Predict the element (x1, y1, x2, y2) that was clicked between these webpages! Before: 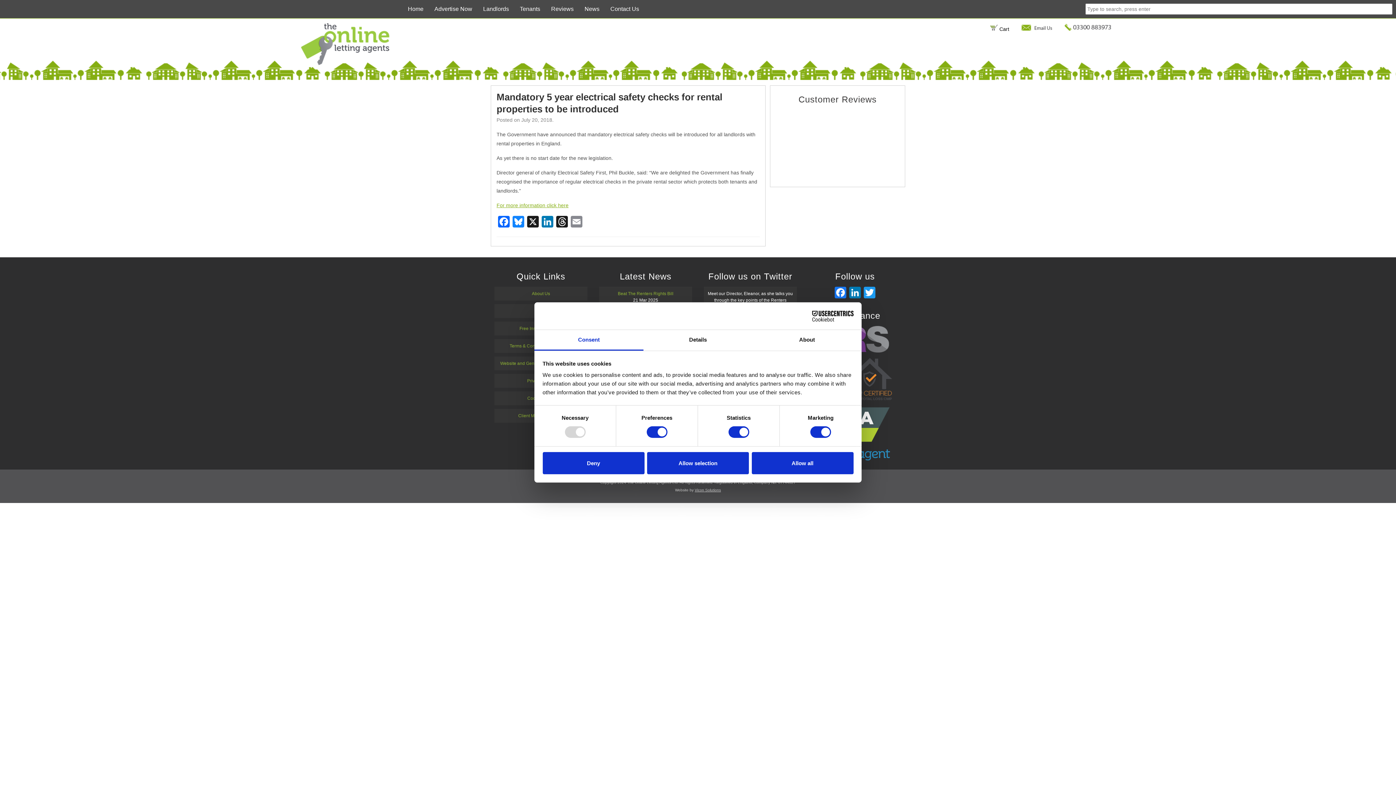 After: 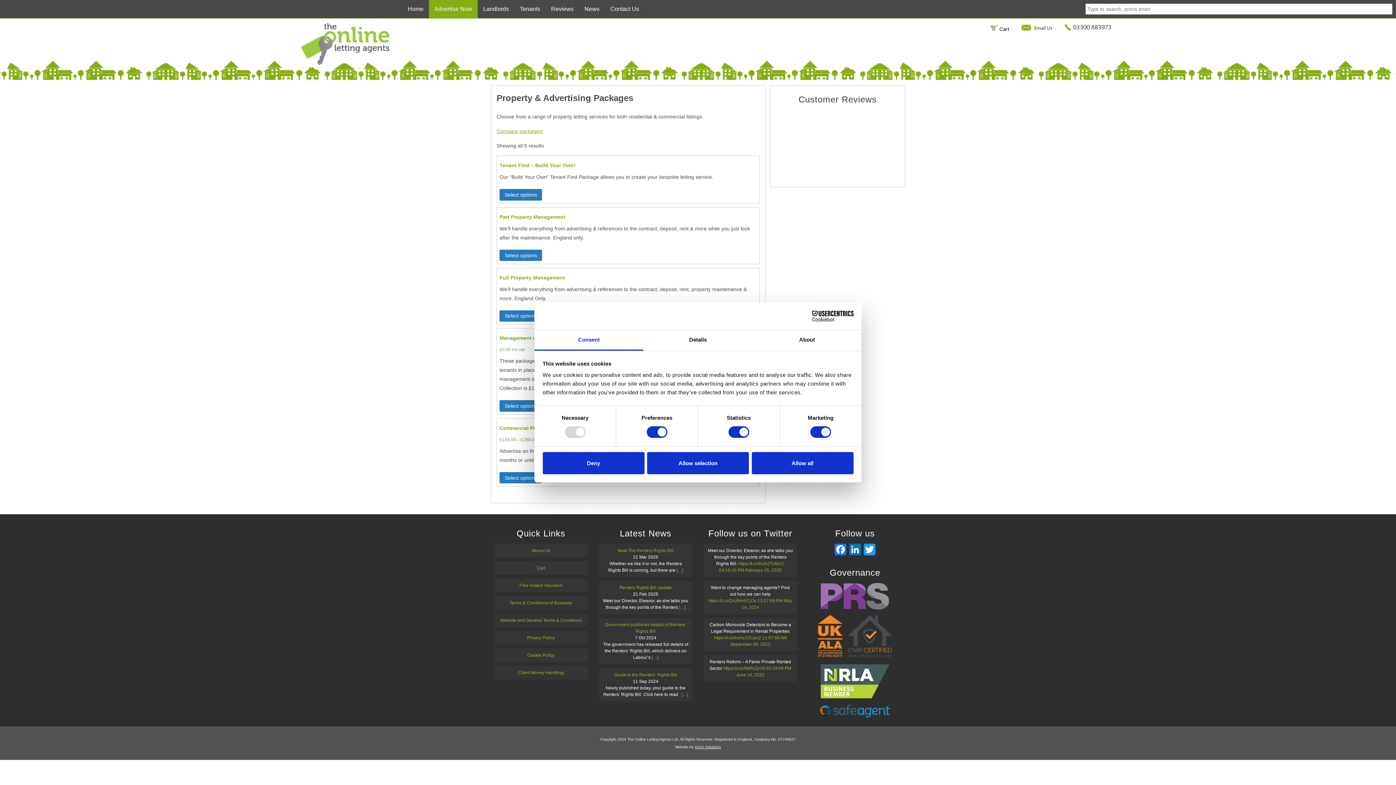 Action: label: Advertise Now bbox: (429, 0, 477, 18)